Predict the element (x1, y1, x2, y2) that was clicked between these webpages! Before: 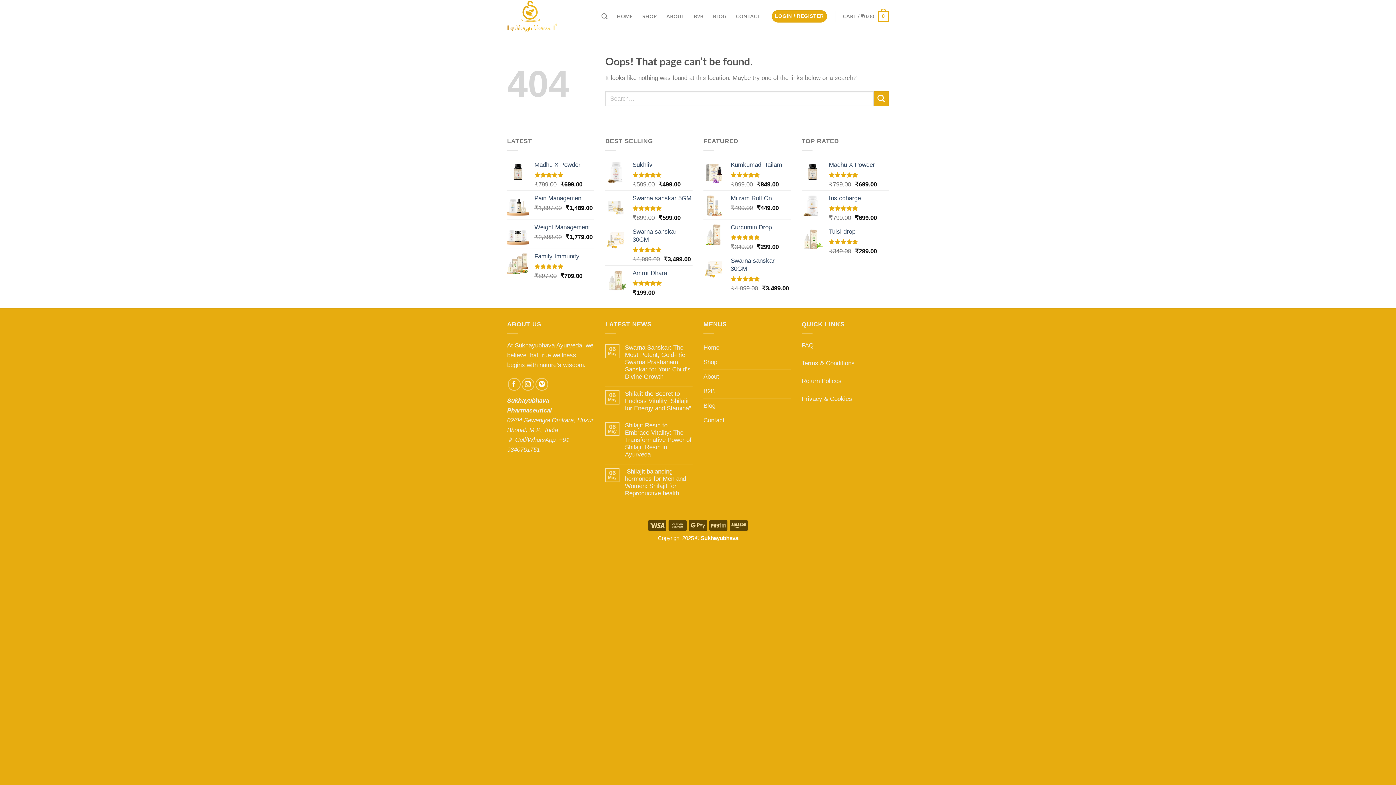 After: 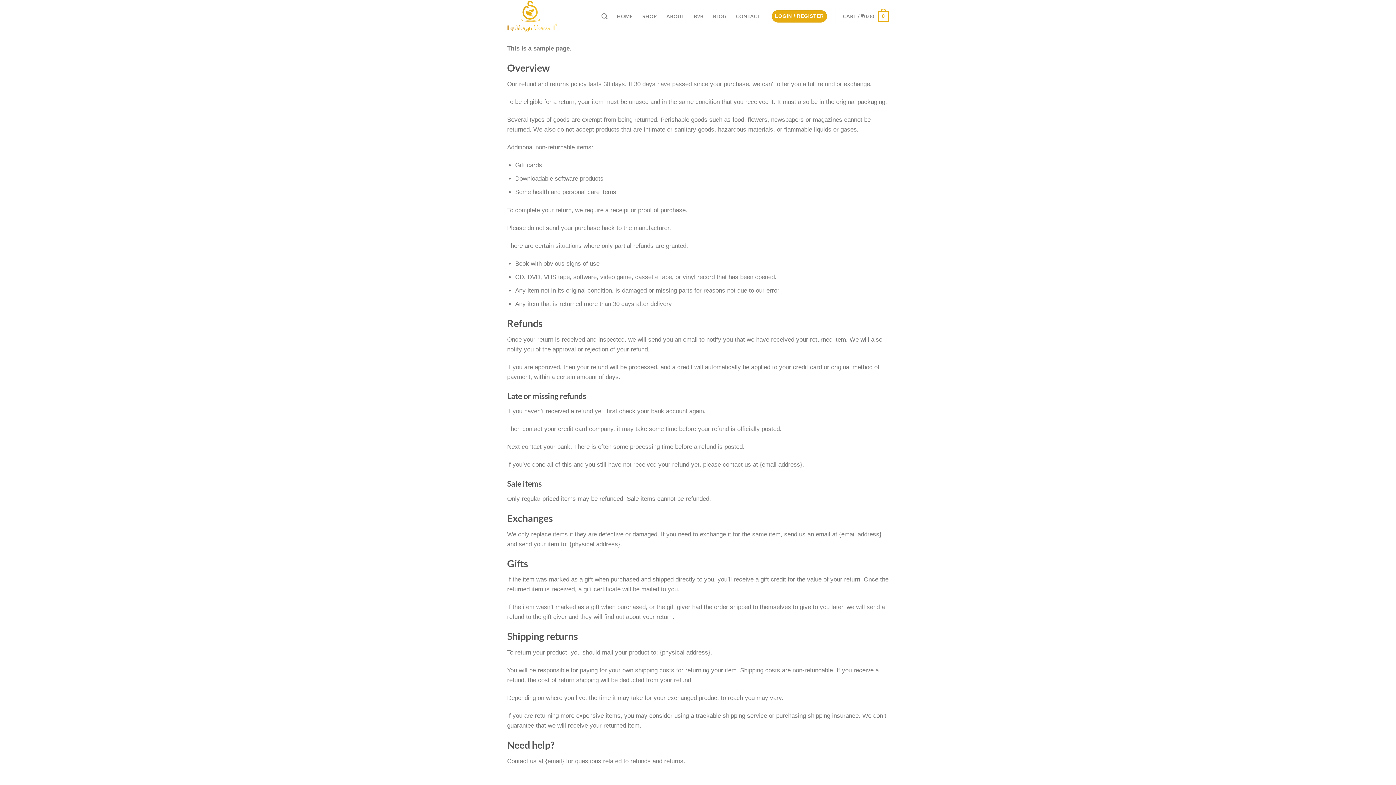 Action: label: Return Polices bbox: (801, 377, 841, 384)